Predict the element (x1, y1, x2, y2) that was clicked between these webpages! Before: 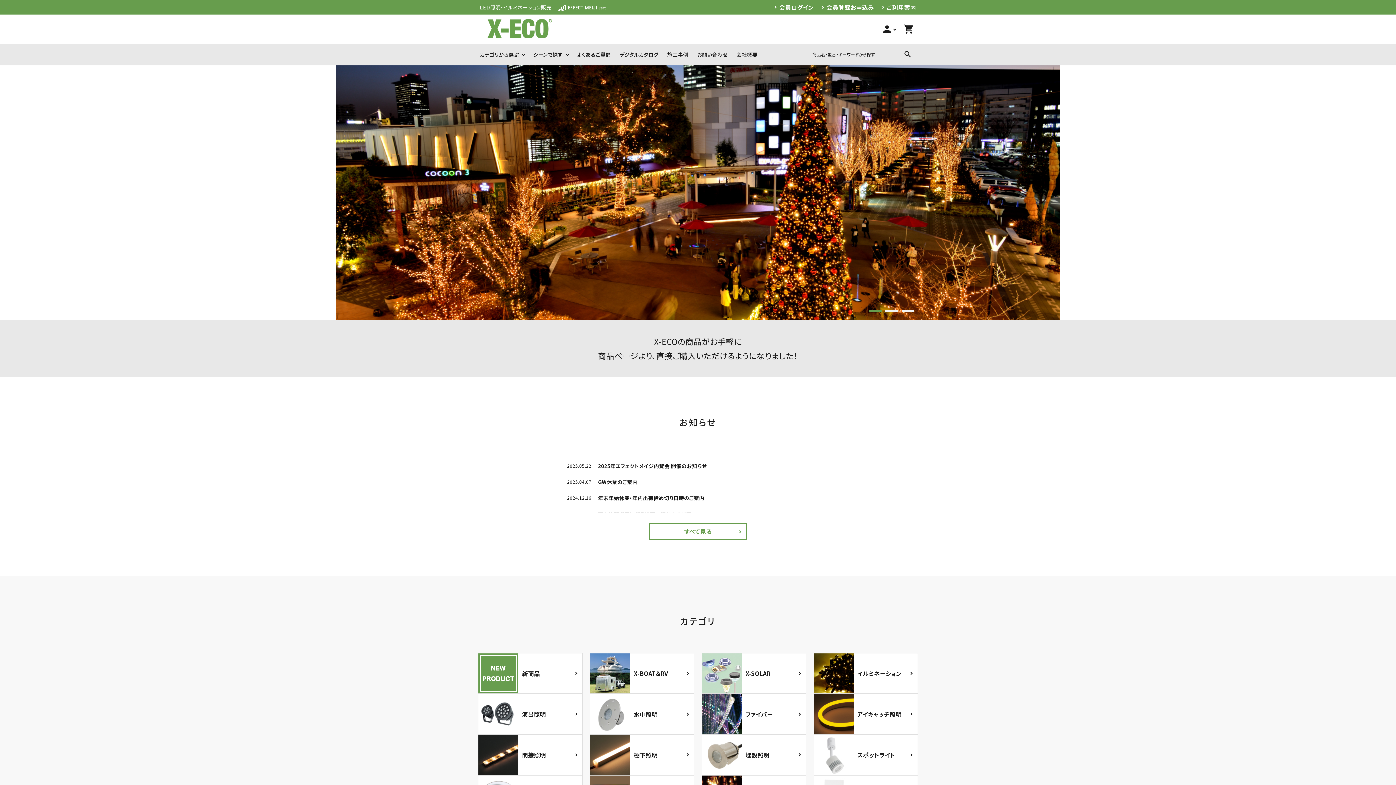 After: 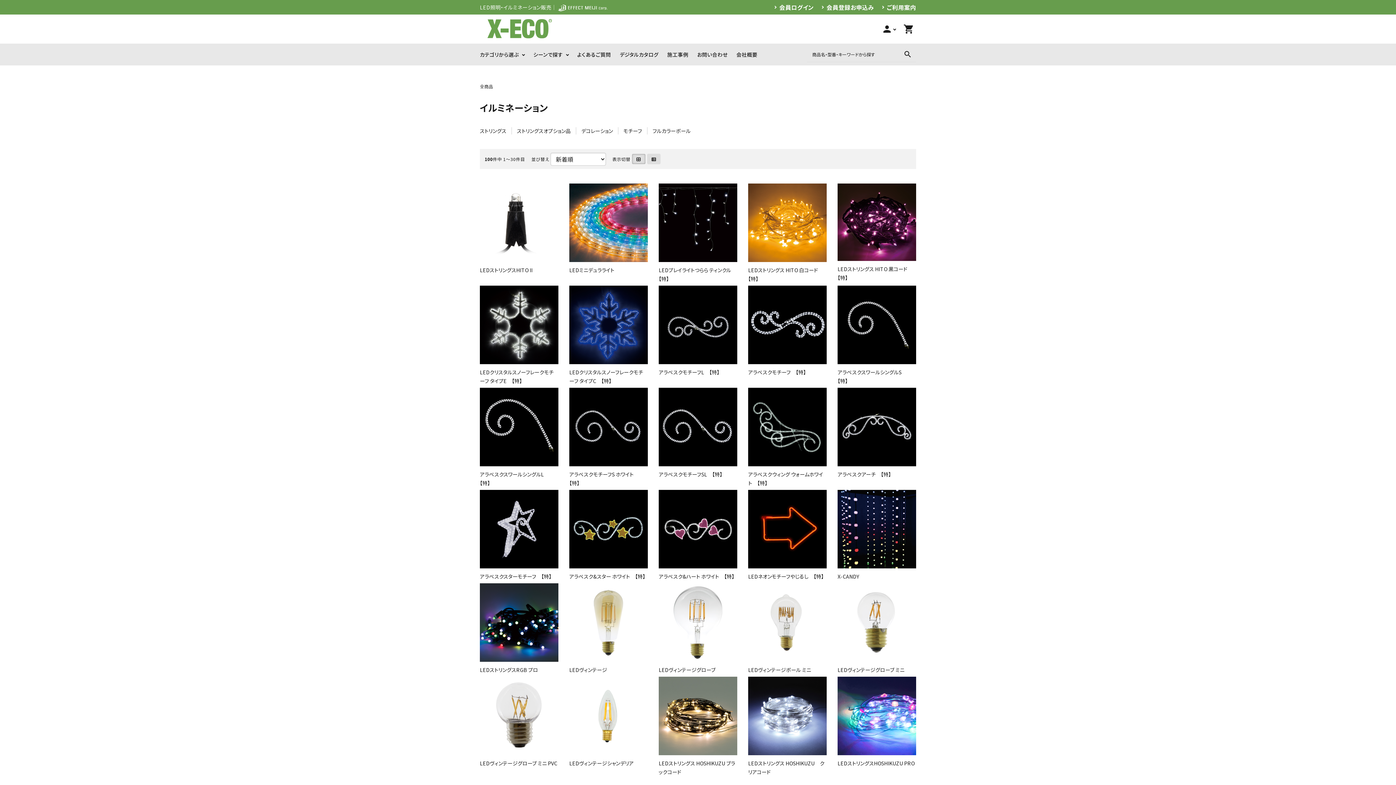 Action: label: イルミネーション bbox: (813, 653, 918, 694)